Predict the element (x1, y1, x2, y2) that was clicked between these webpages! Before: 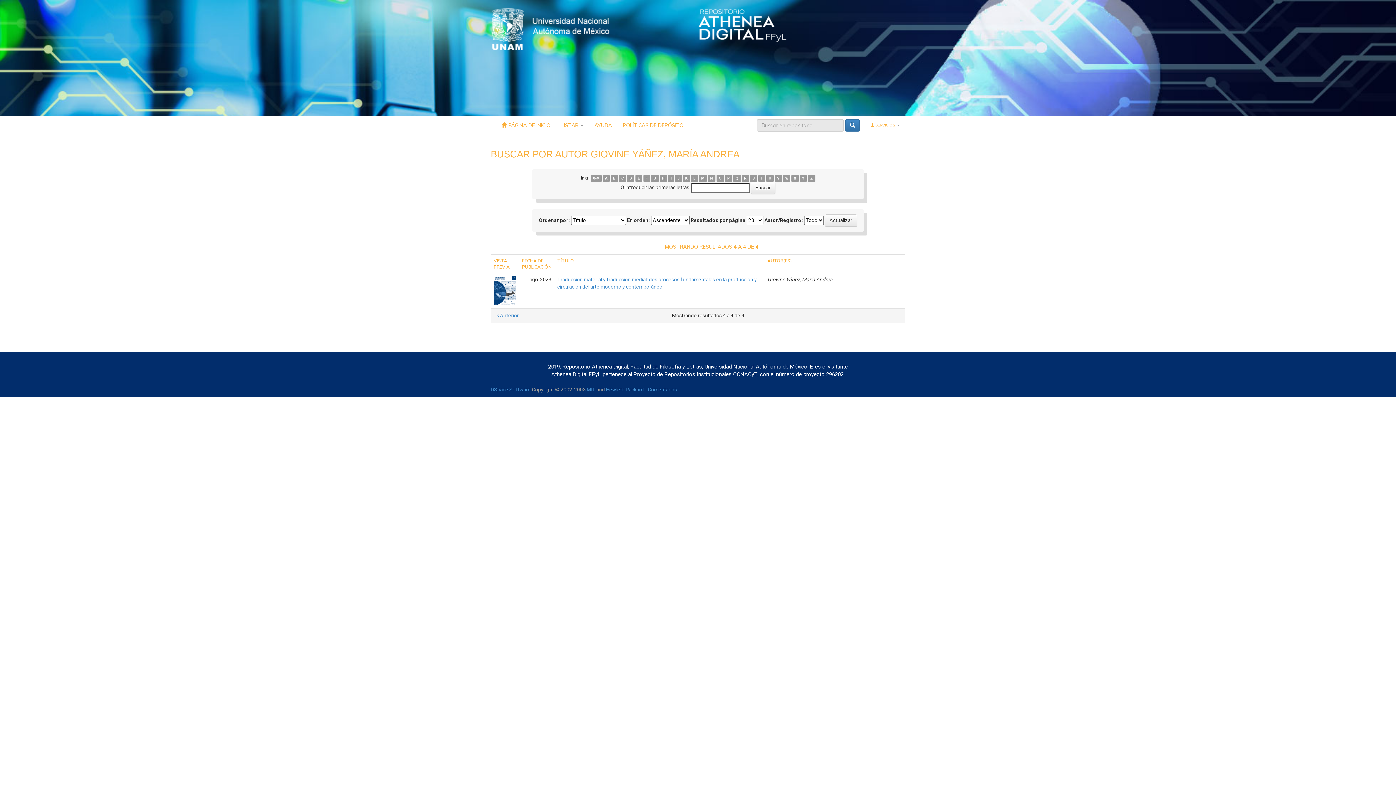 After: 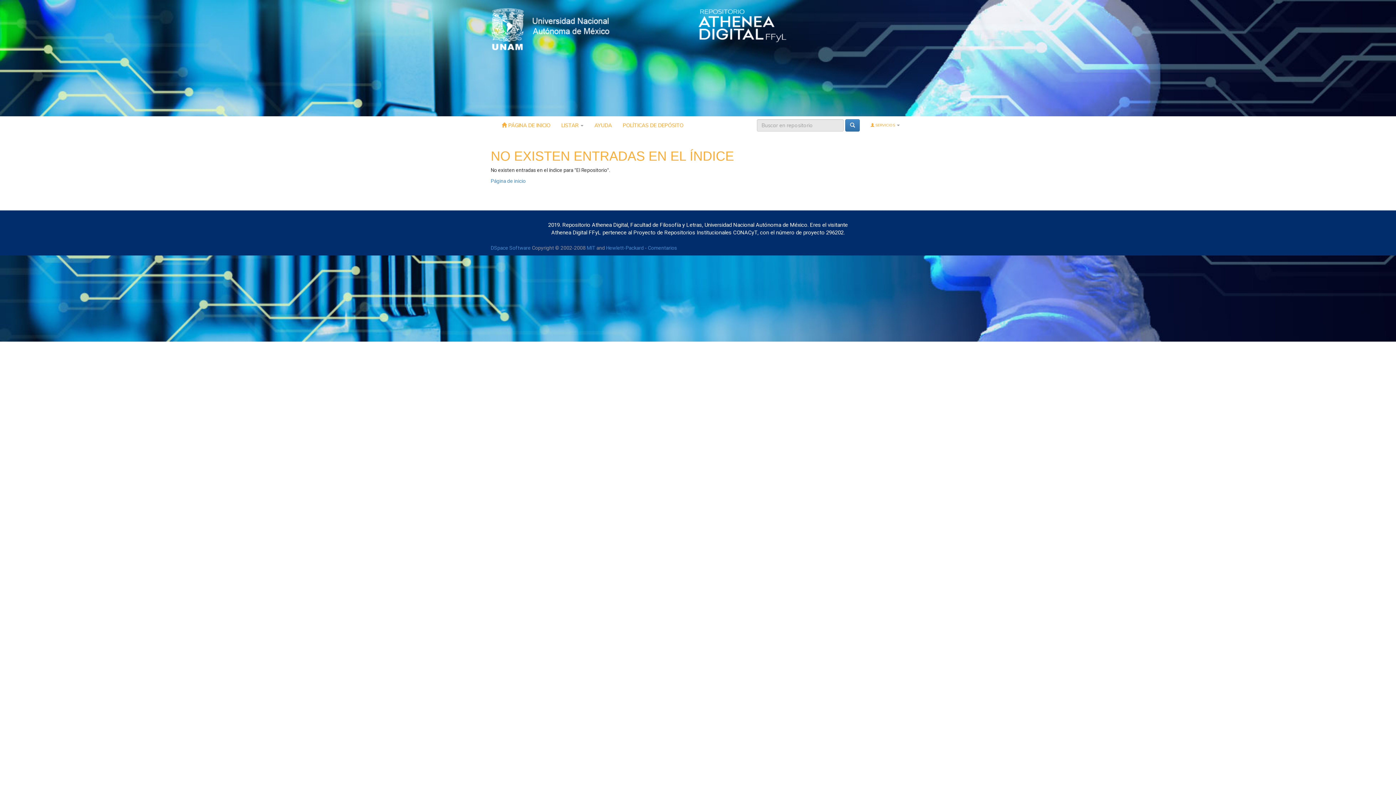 Action: bbox: (766, 174, 773, 182) label: U